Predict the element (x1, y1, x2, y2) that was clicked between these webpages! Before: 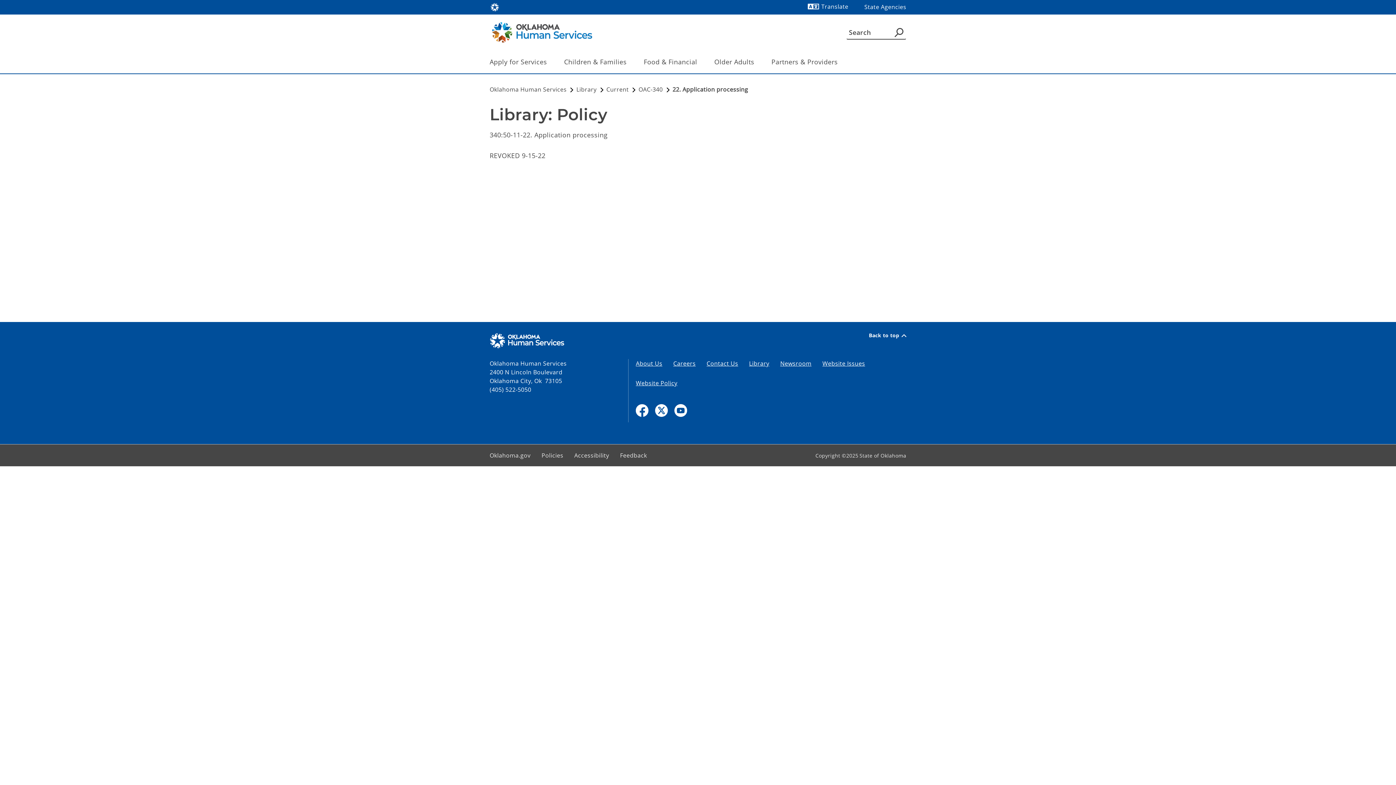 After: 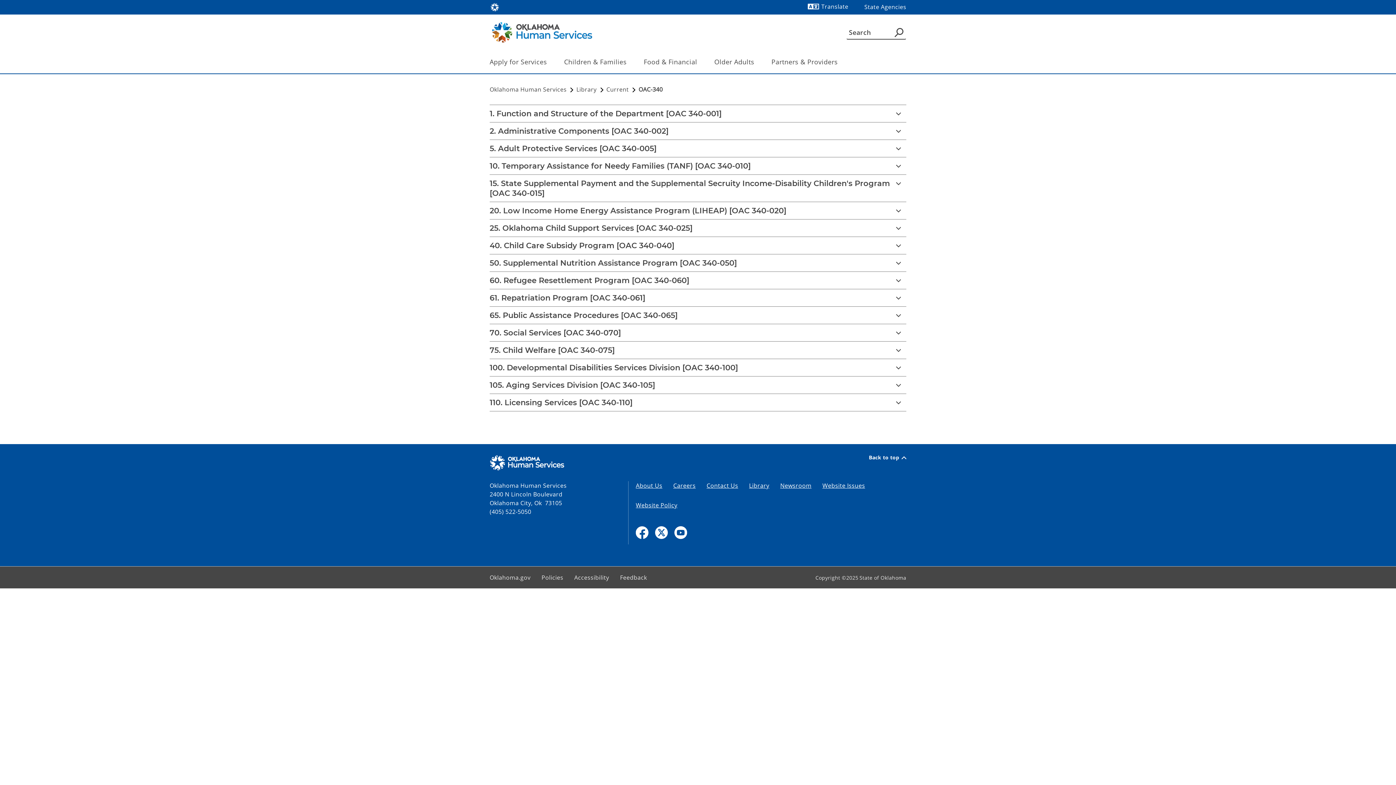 Action: bbox: (638, 85, 664, 93) label: OAC-340 